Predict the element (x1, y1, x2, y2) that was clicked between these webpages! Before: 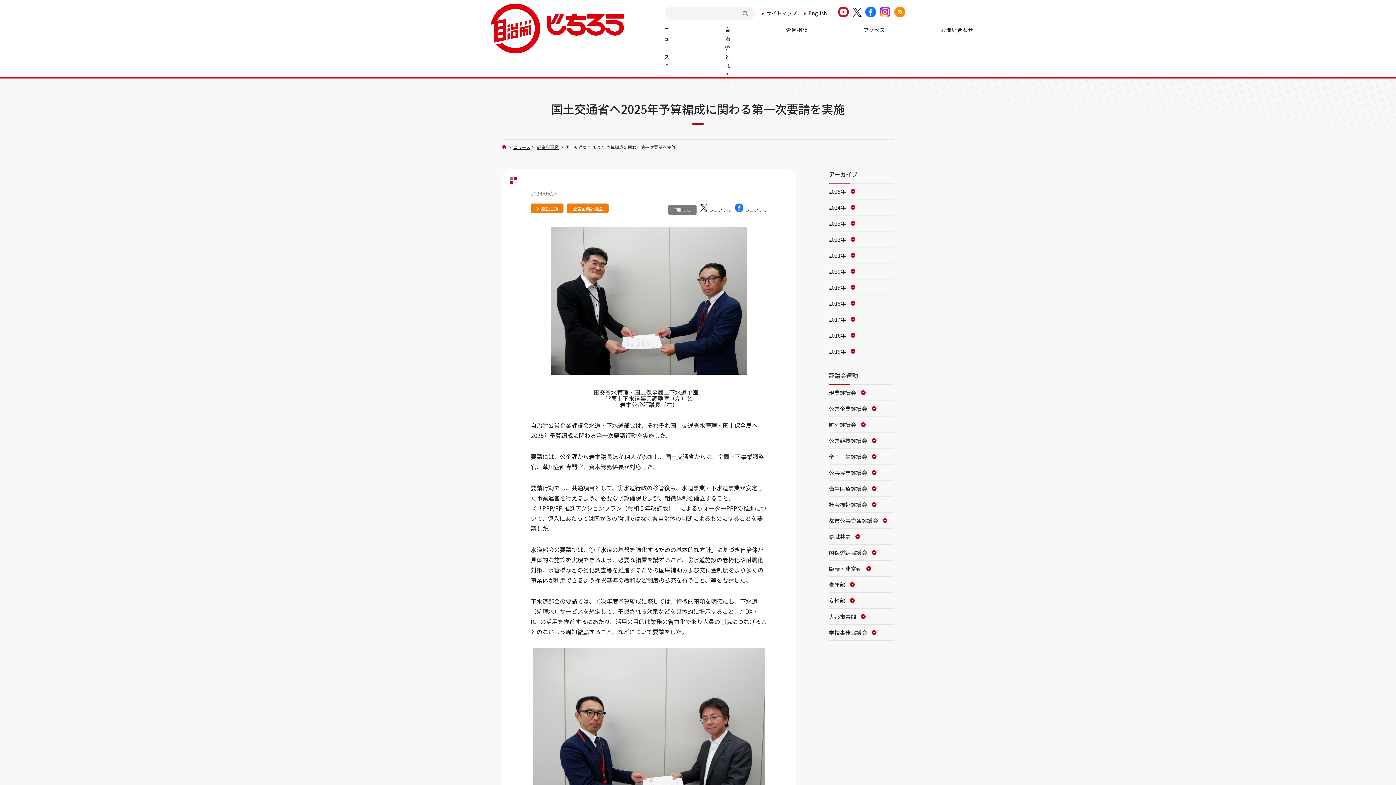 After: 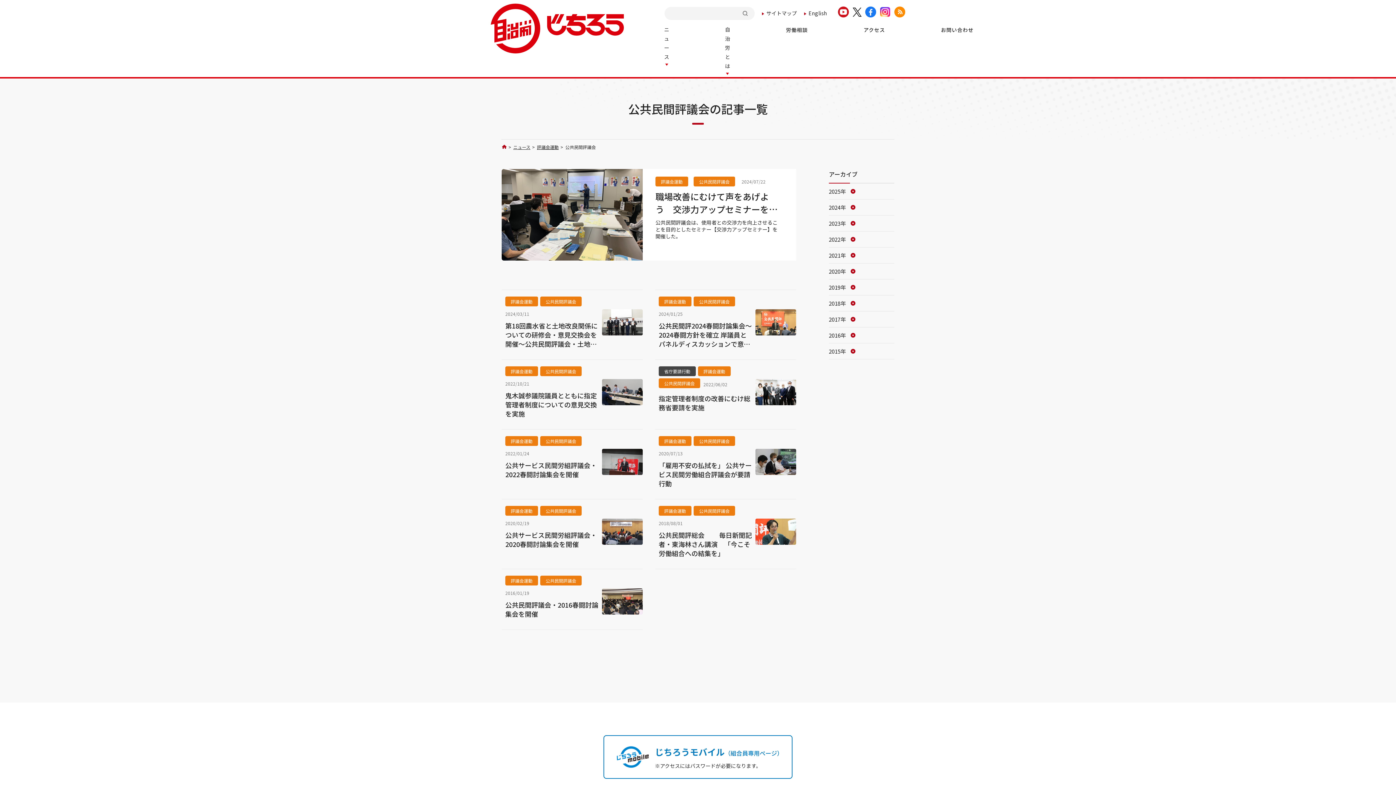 Action: label: 公共民間評議会 bbox: (829, 465, 894, 481)